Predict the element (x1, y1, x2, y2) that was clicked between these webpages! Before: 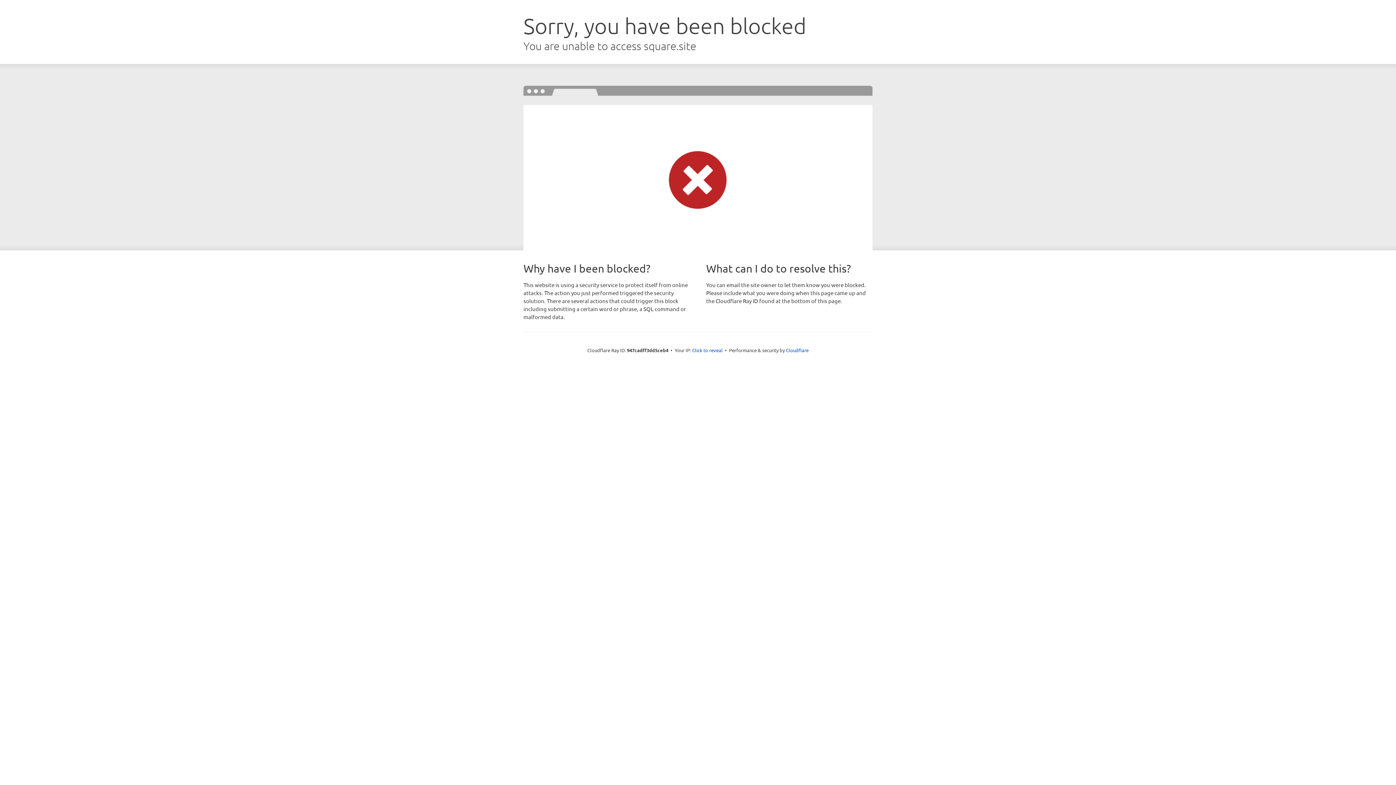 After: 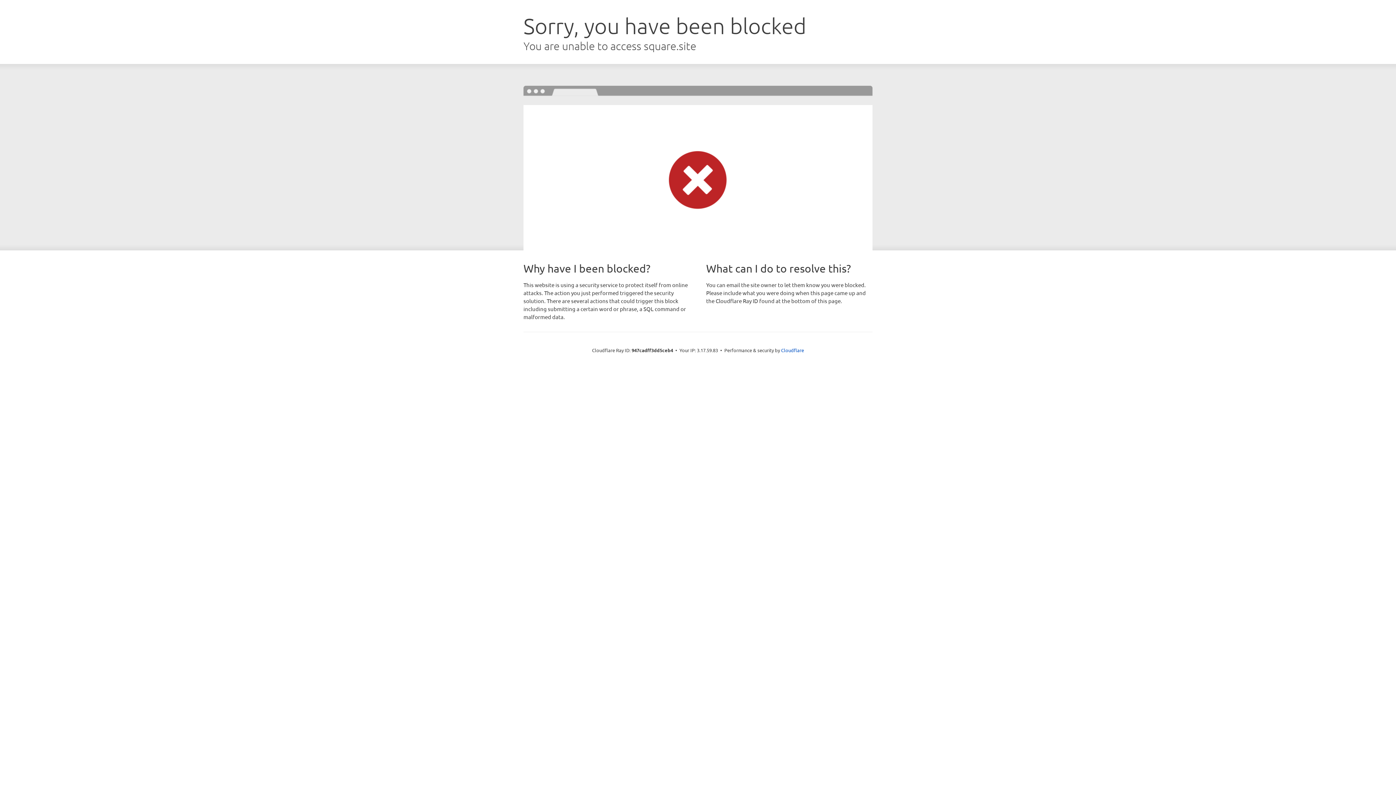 Action: label: Click to reveal bbox: (692, 346, 722, 353)